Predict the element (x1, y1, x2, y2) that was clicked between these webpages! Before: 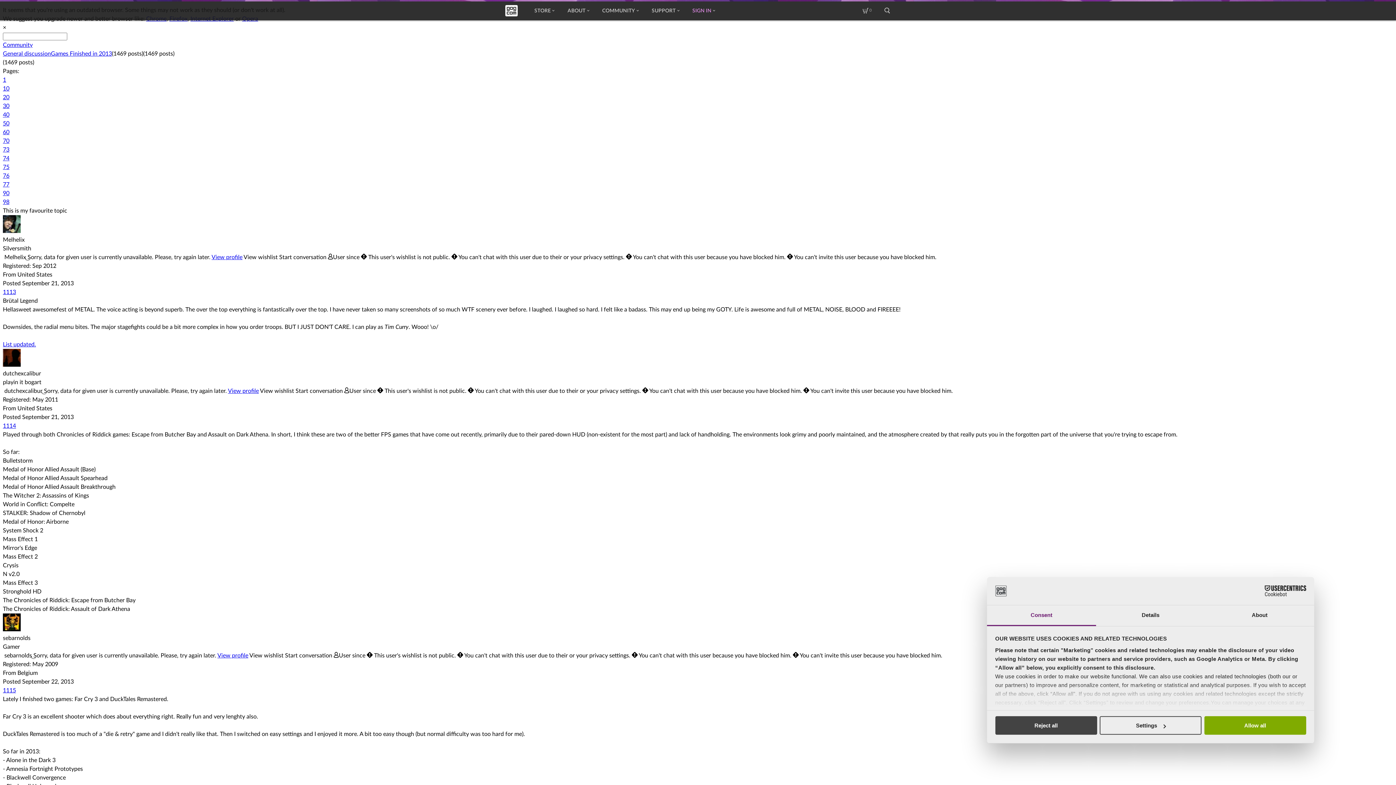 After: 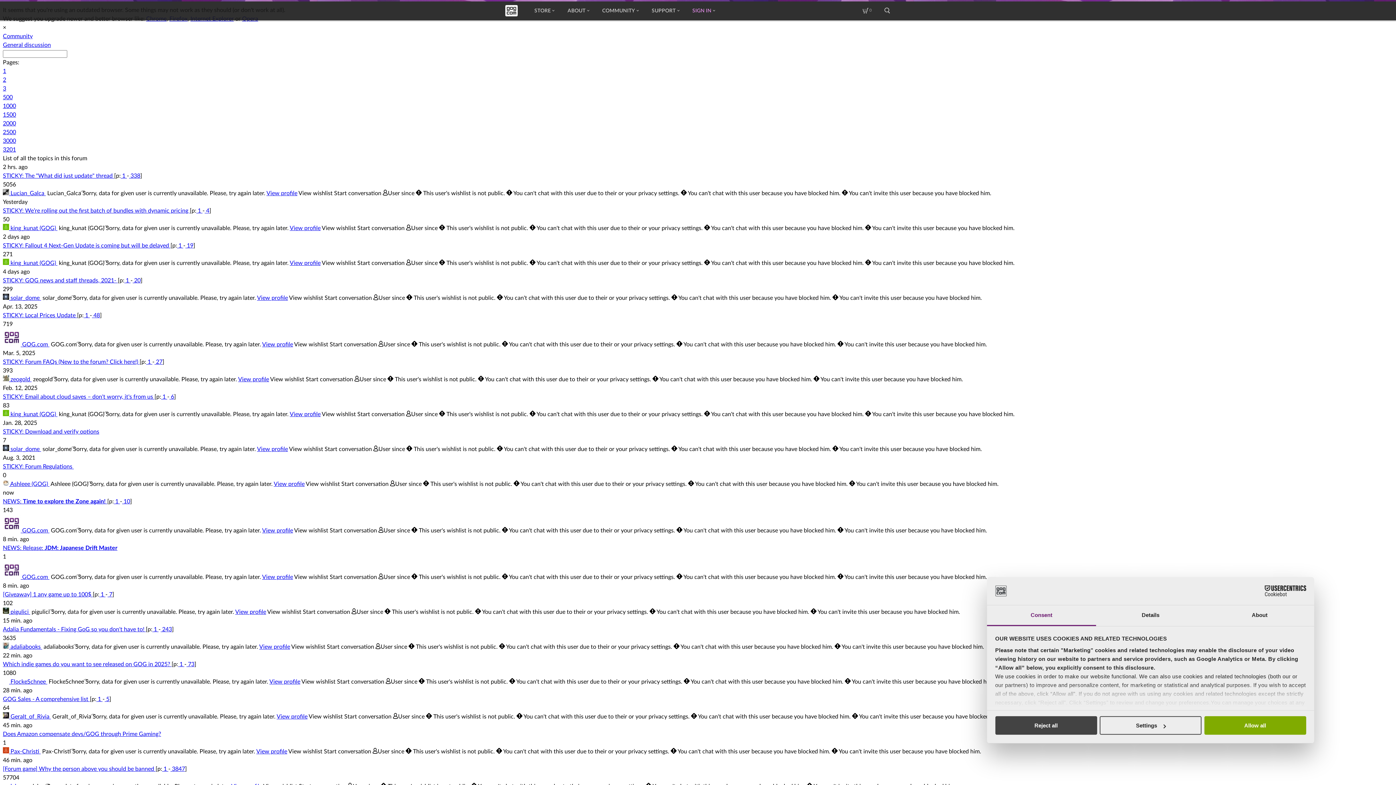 Action: label: General discussion bbox: (2, 50, 50, 56)